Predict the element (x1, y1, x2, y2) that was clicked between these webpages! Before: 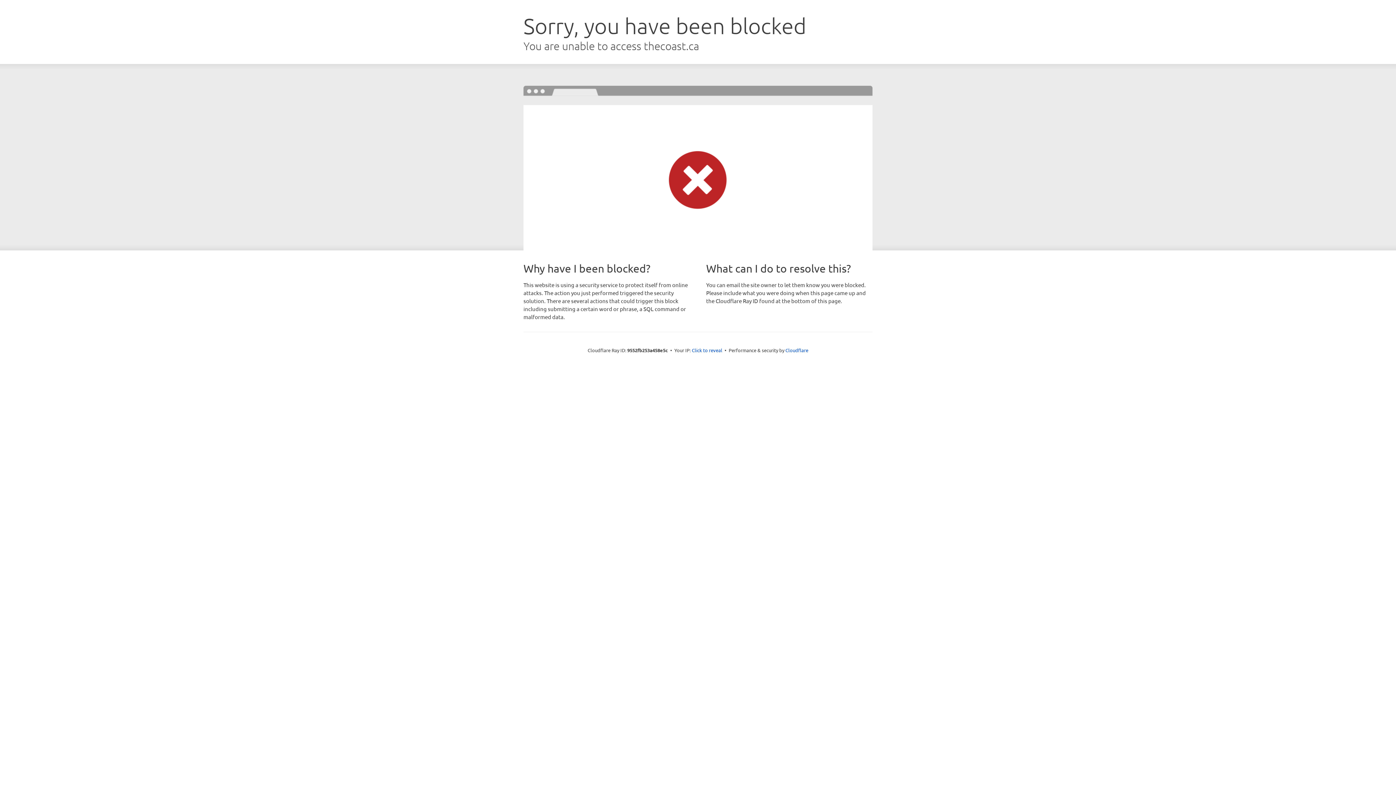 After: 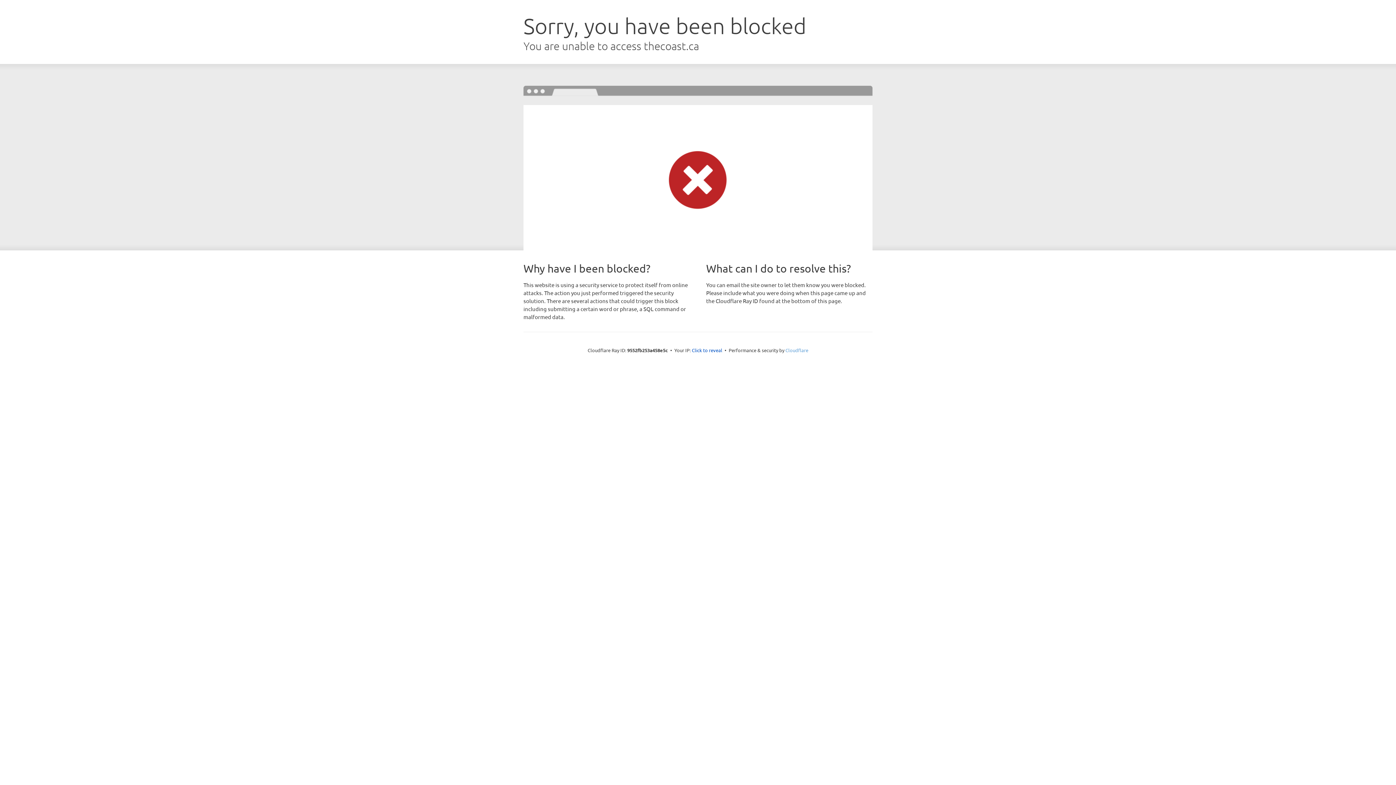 Action: bbox: (785, 347, 808, 353) label: Cloudflare